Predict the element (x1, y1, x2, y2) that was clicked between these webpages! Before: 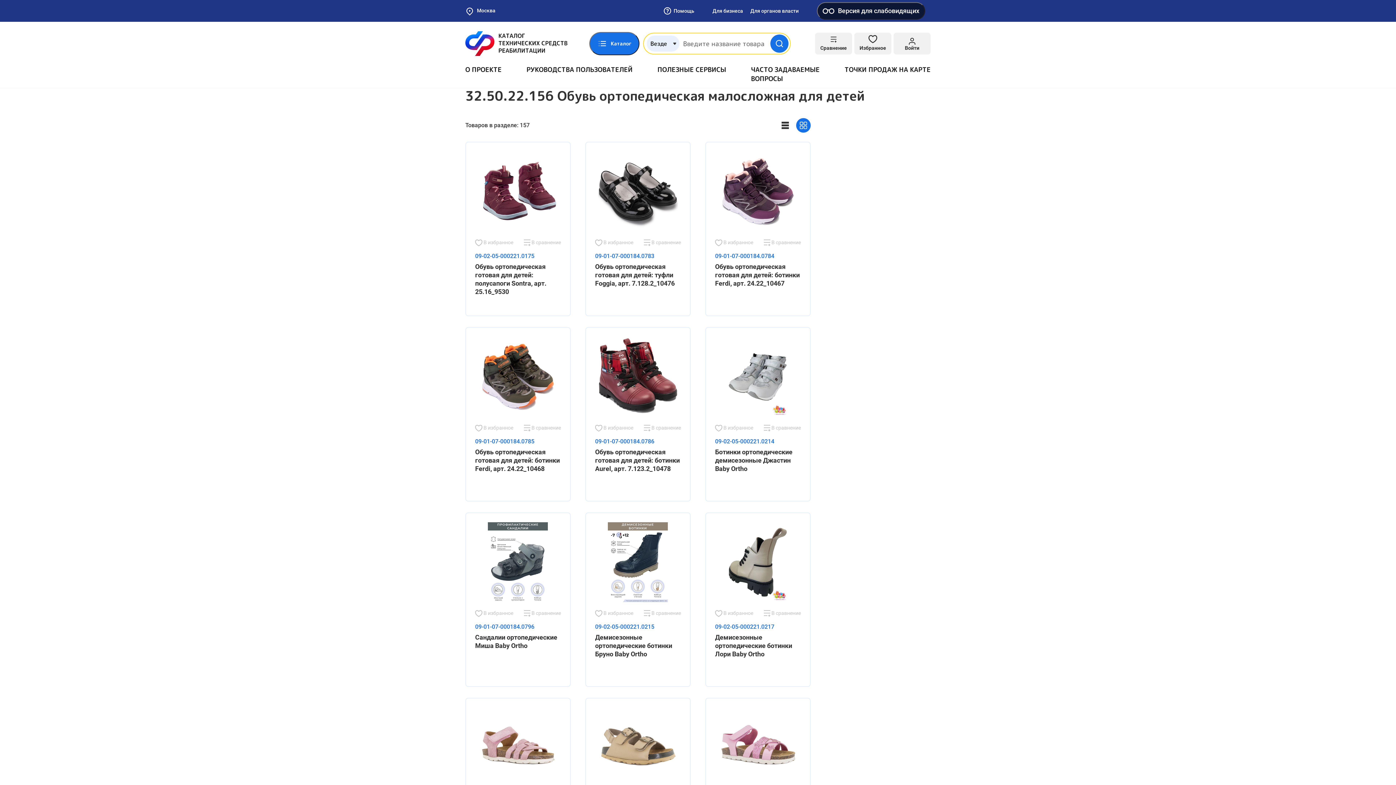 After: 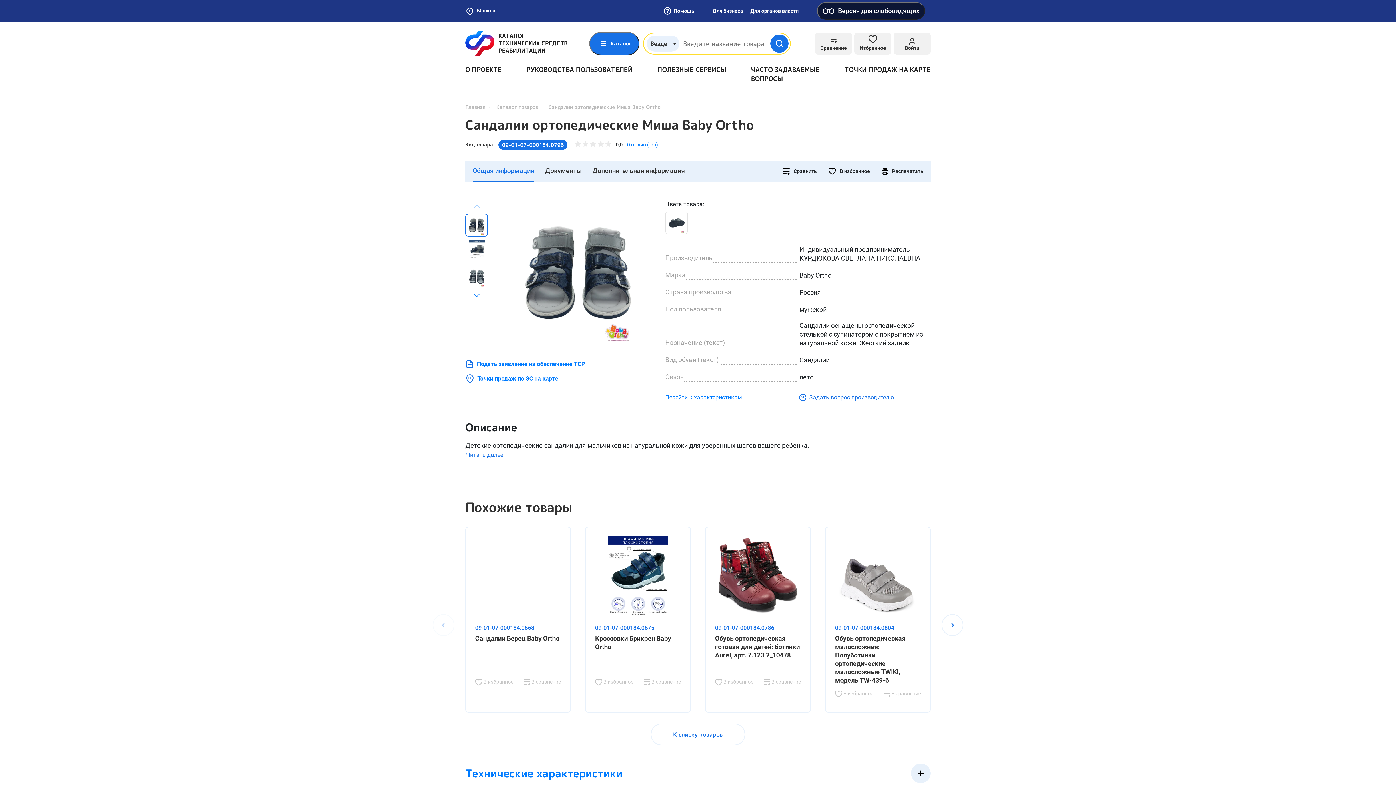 Action: label: 09-01-07-000184.0796
Сандалии ортопедические Миша Baby Ortho bbox: (475, 622, 561, 677)